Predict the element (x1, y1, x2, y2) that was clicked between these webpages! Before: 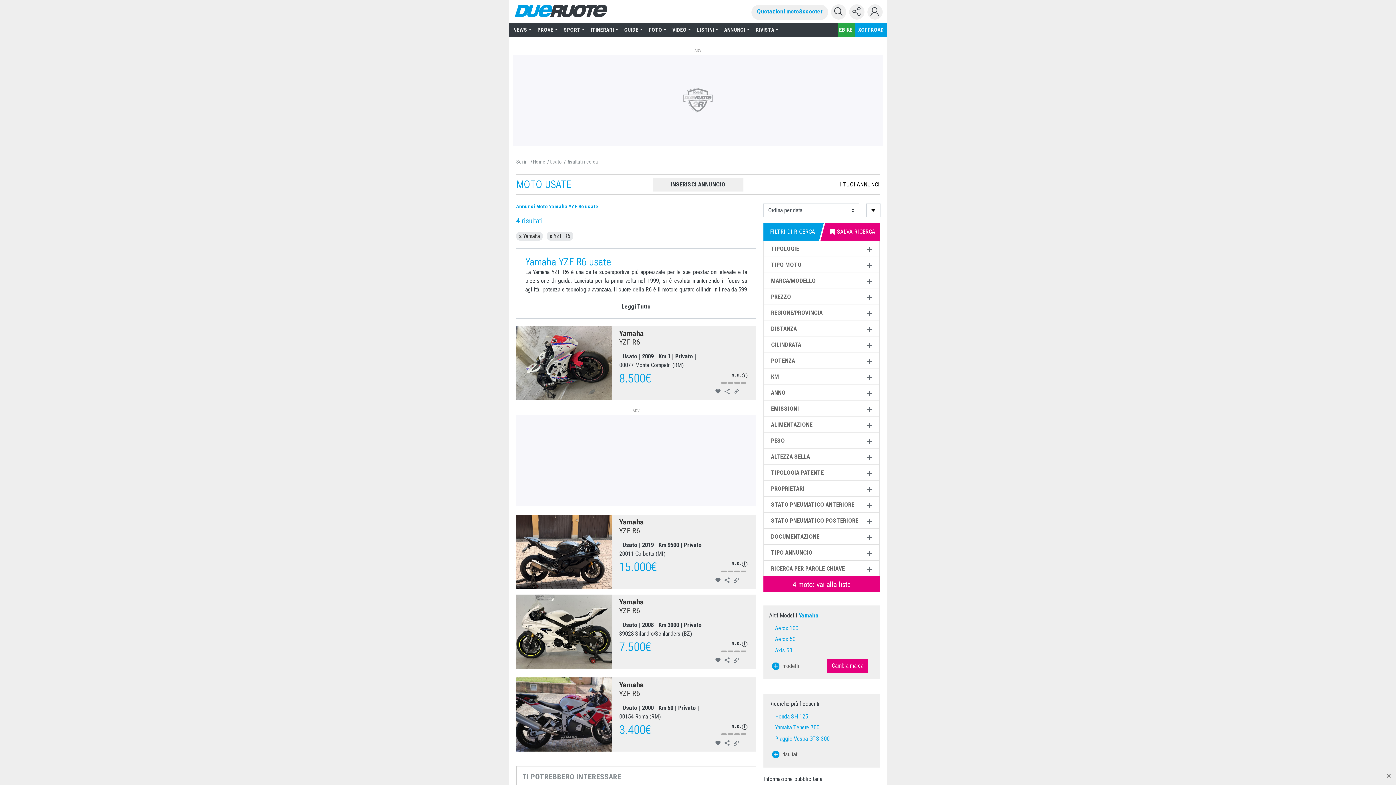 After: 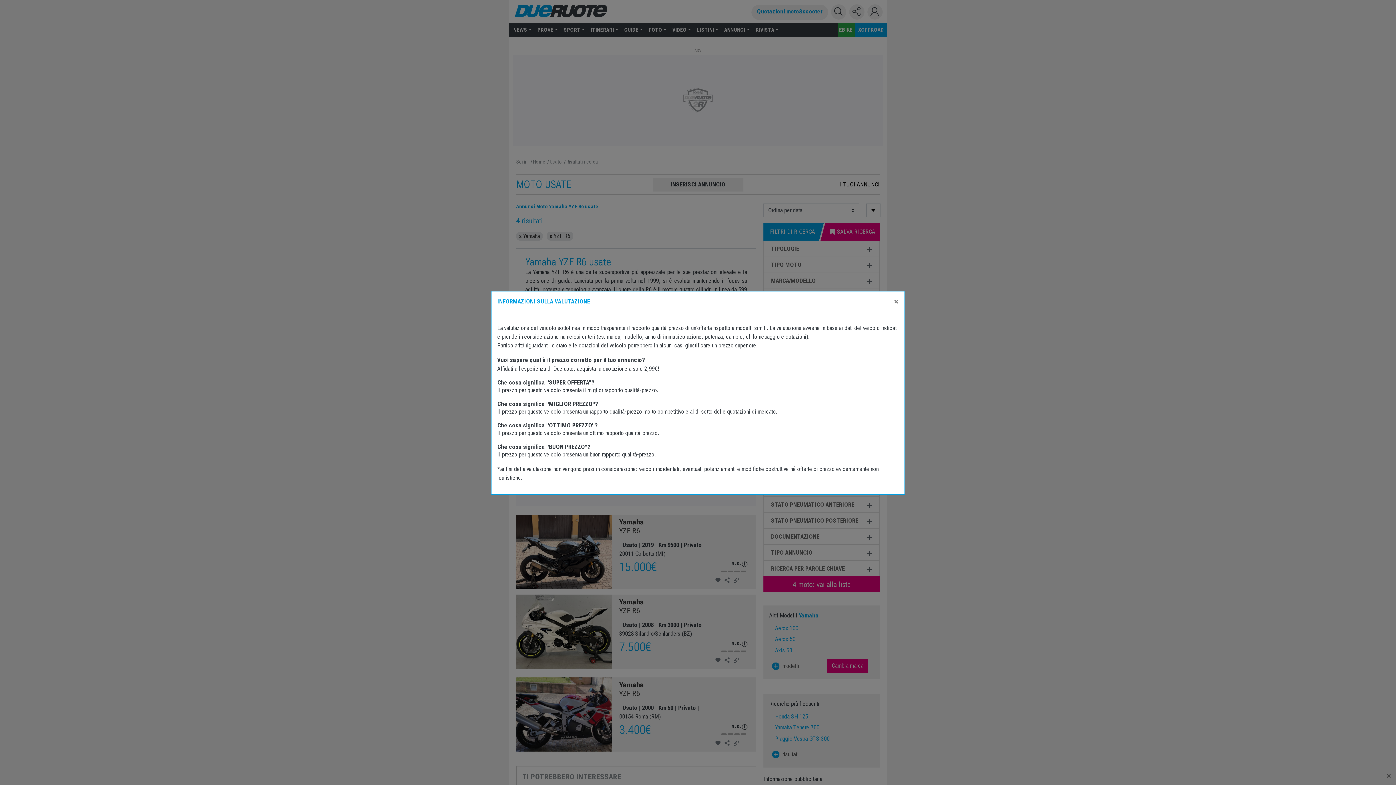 Action: bbox: (731, 561, 747, 567) label: N.D.
i